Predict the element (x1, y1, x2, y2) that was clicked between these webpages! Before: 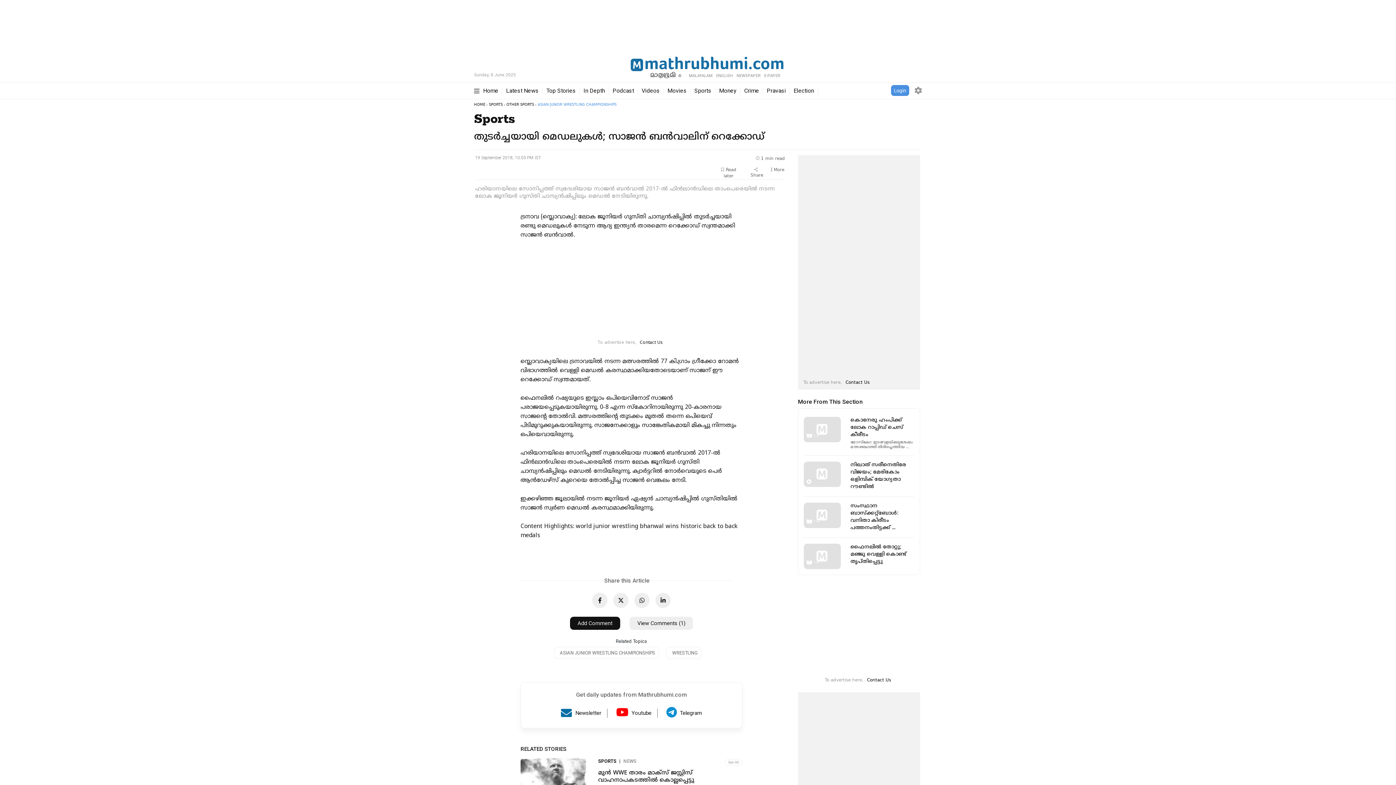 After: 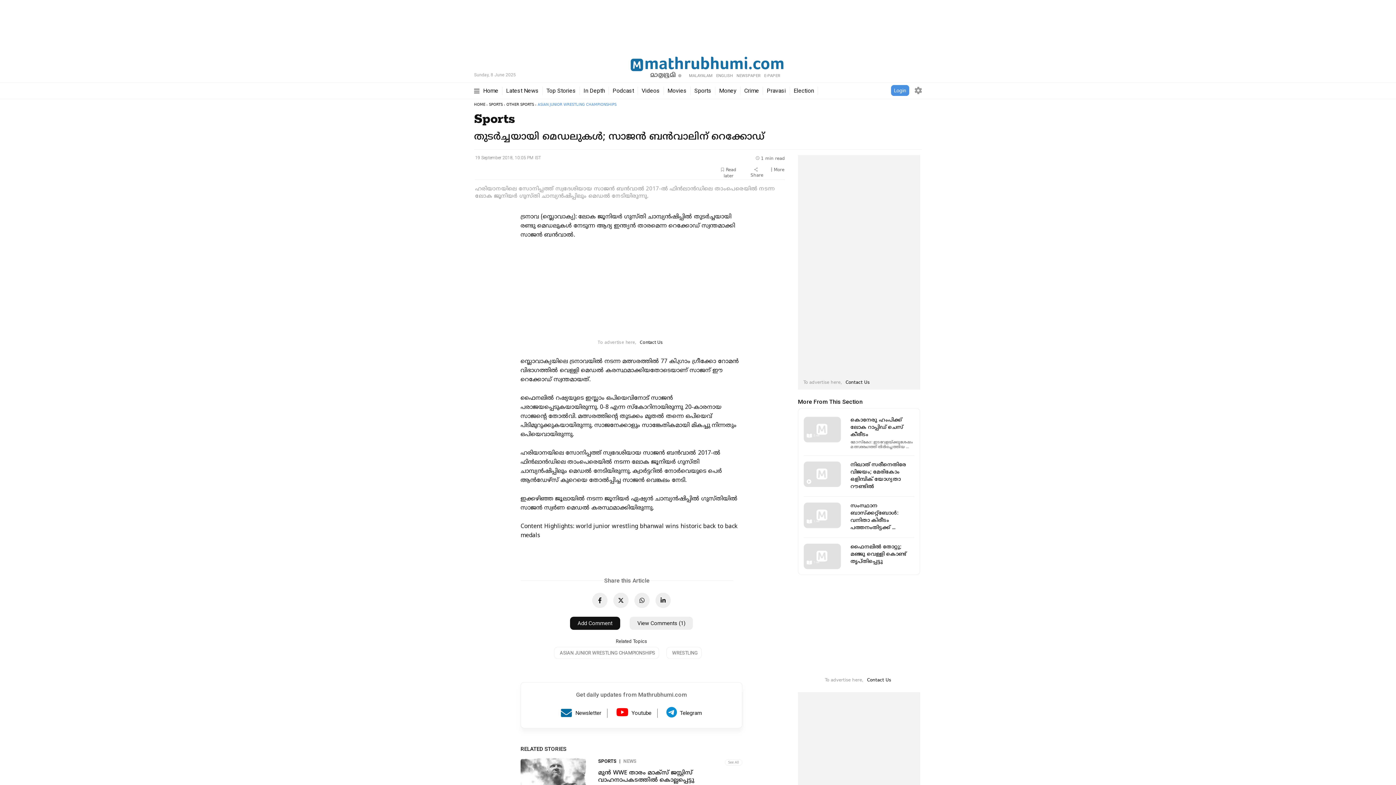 Action: bbox: (663, 707, 680, 719)